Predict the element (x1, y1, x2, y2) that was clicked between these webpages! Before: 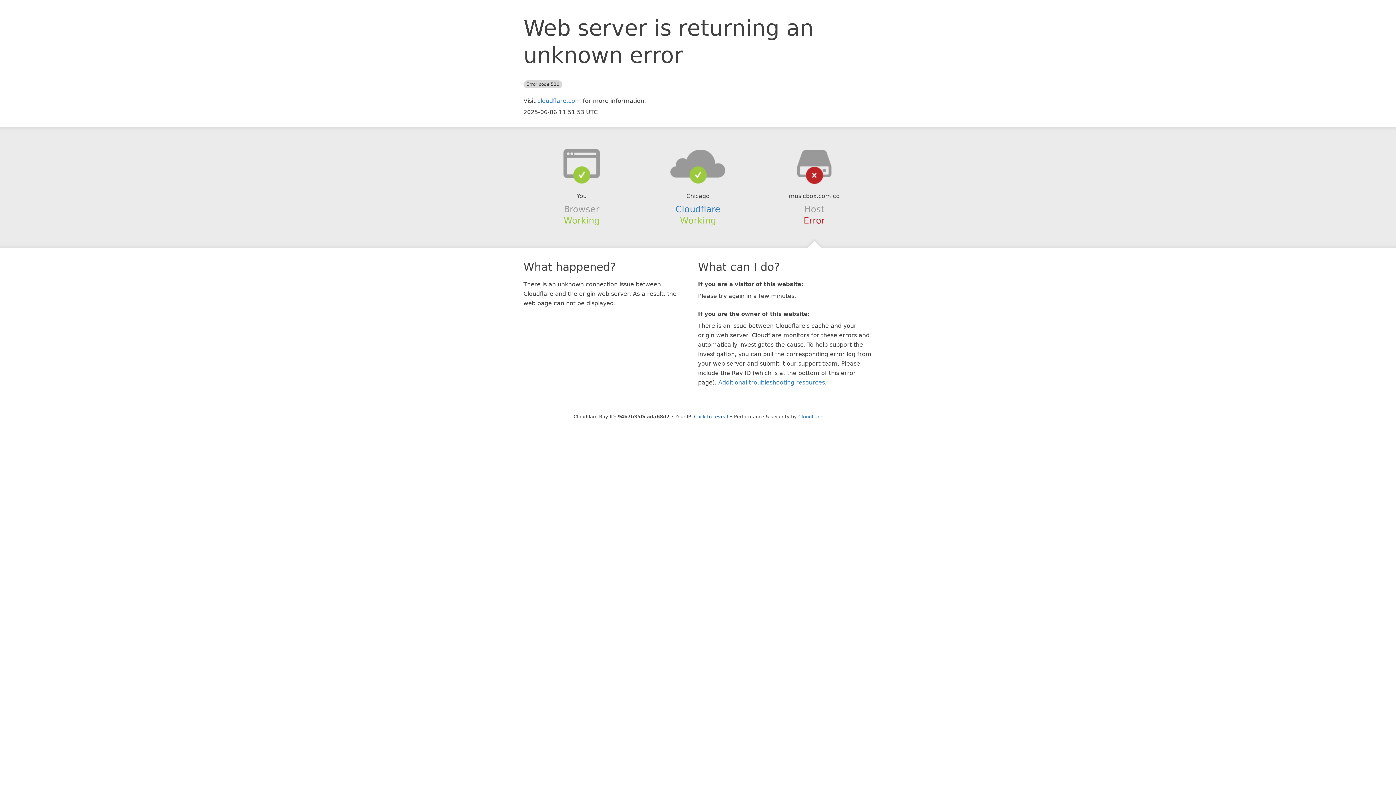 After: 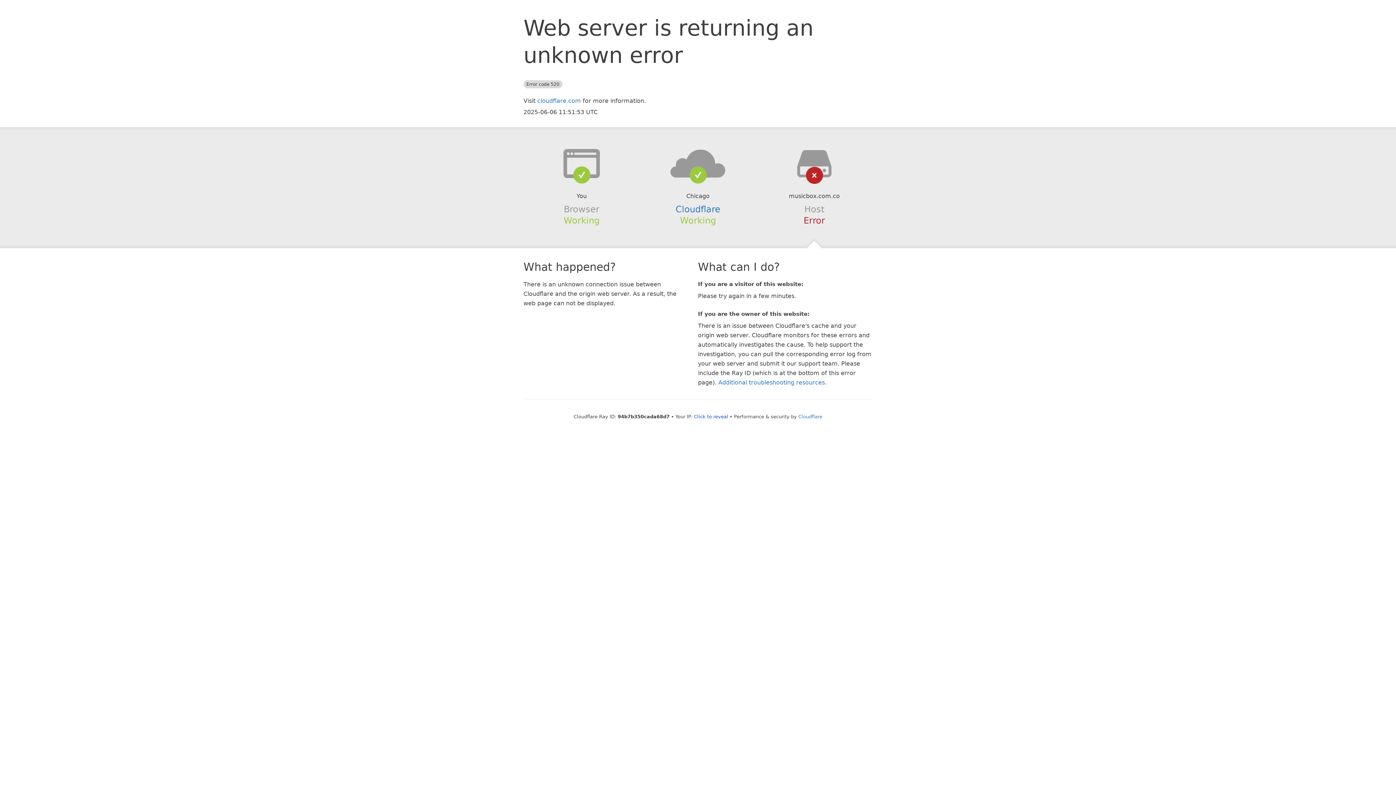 Action: bbox: (639, 148, 756, 178)